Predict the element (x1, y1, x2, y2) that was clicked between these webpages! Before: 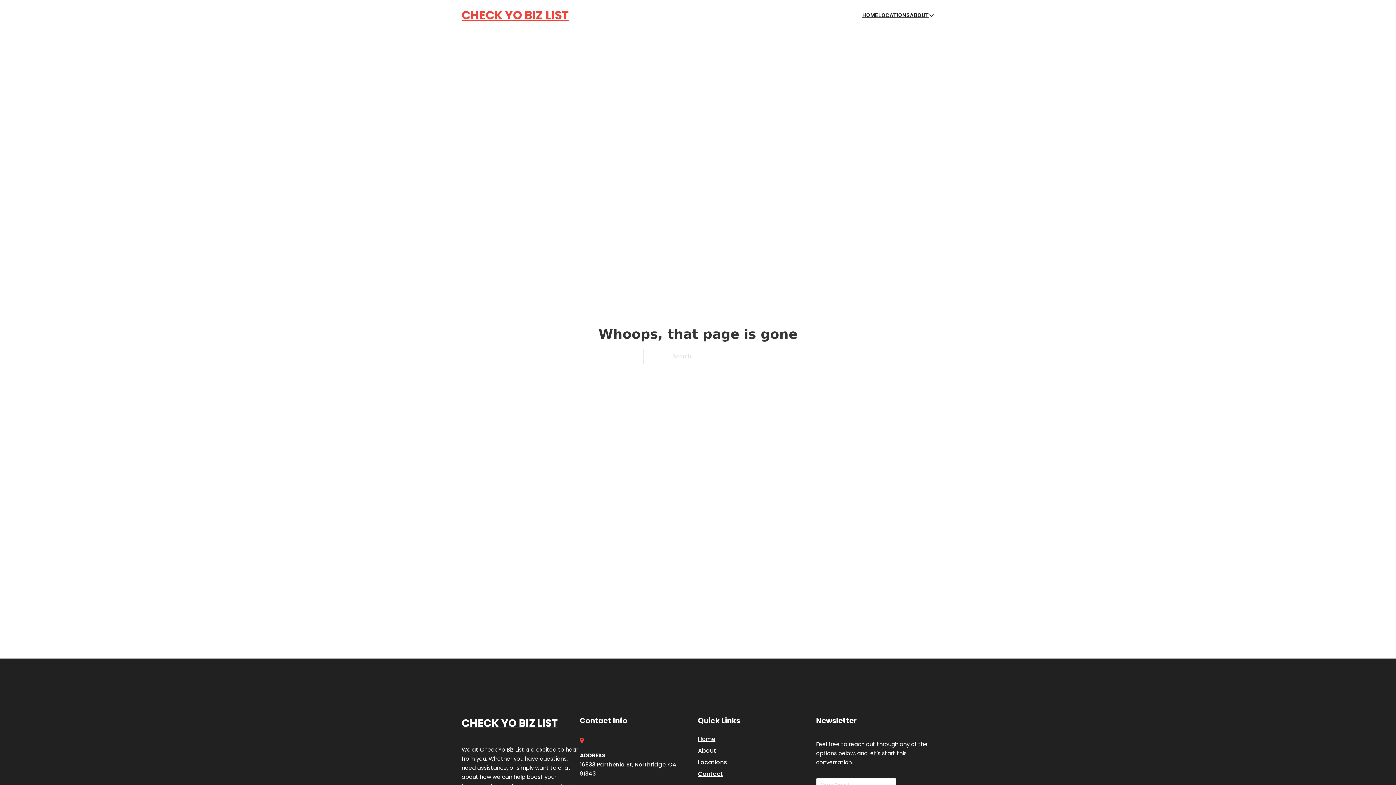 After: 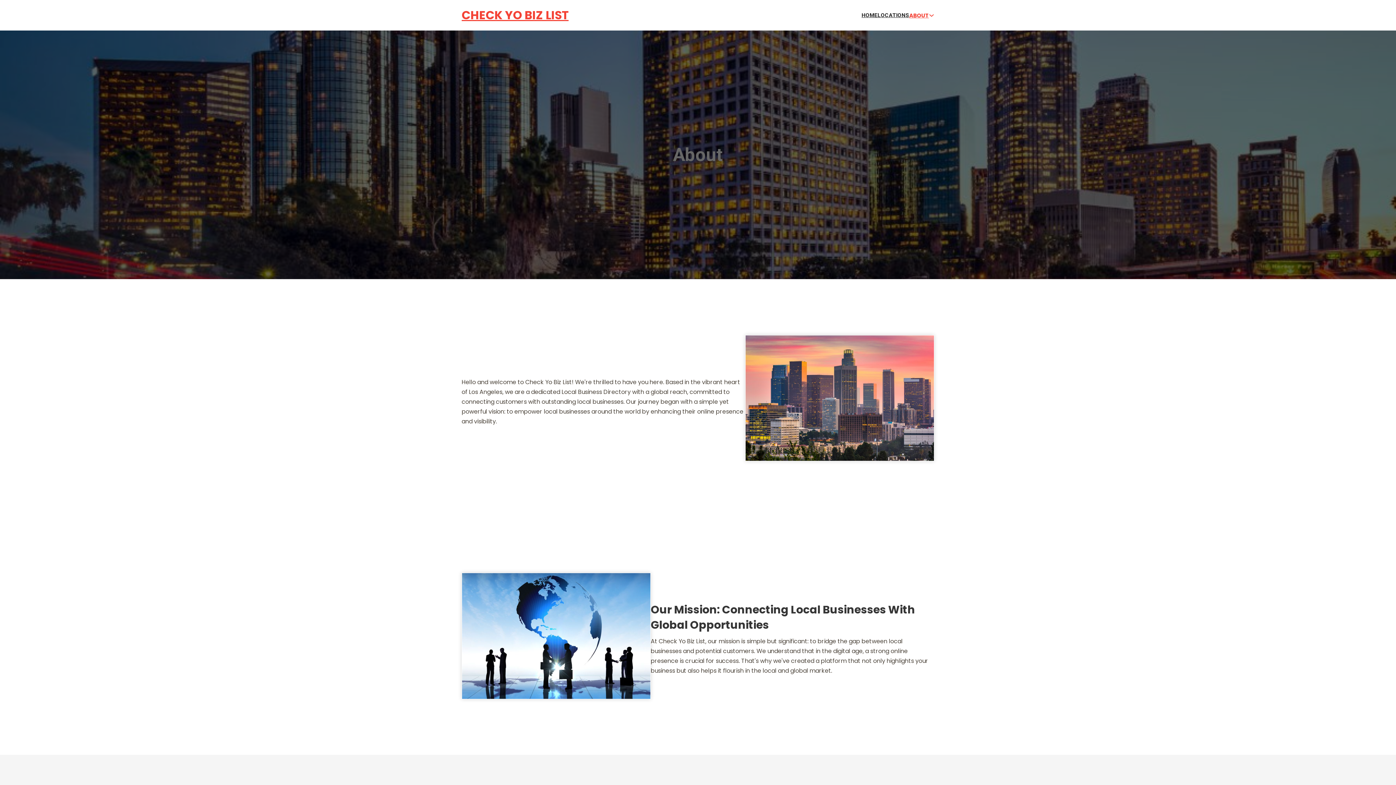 Action: bbox: (910, 10, 929, 19) label: ABOUT